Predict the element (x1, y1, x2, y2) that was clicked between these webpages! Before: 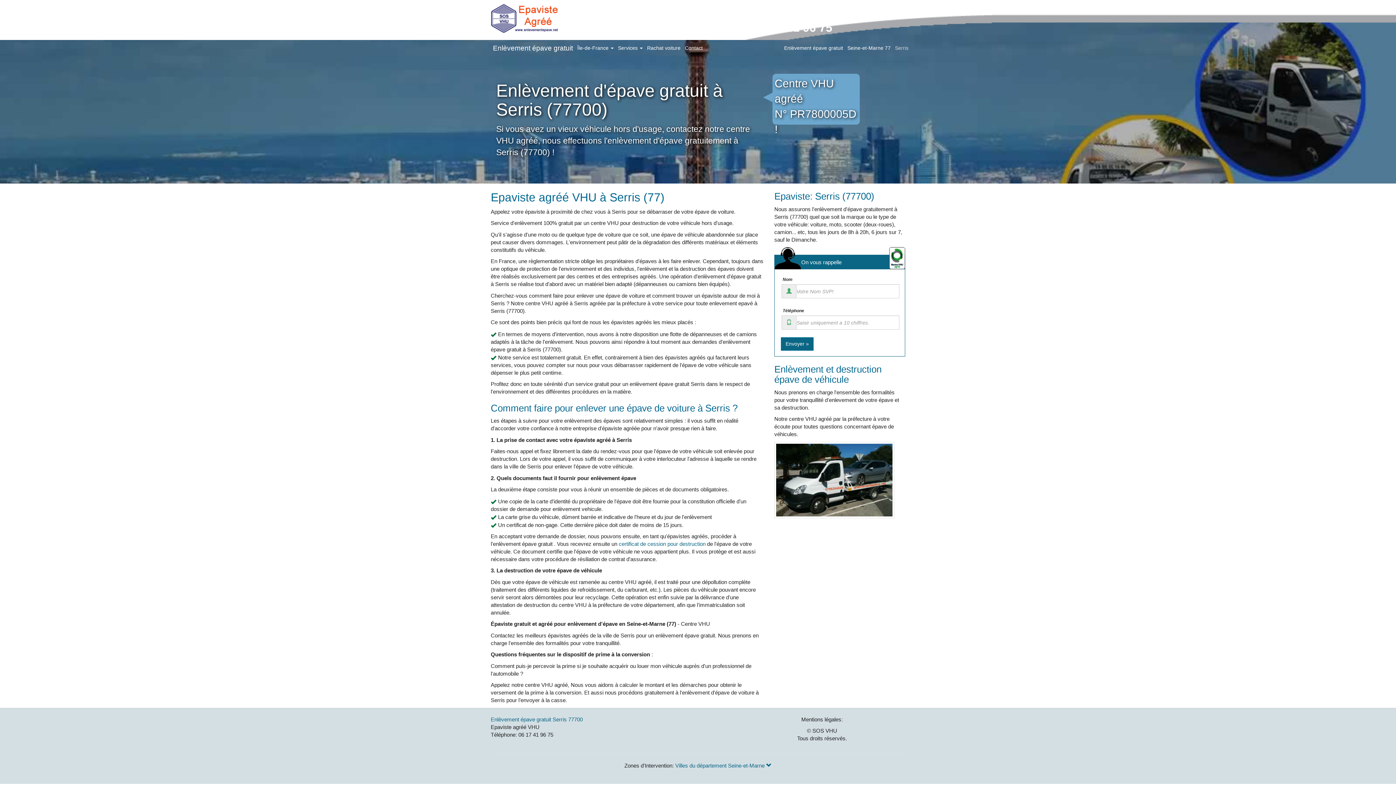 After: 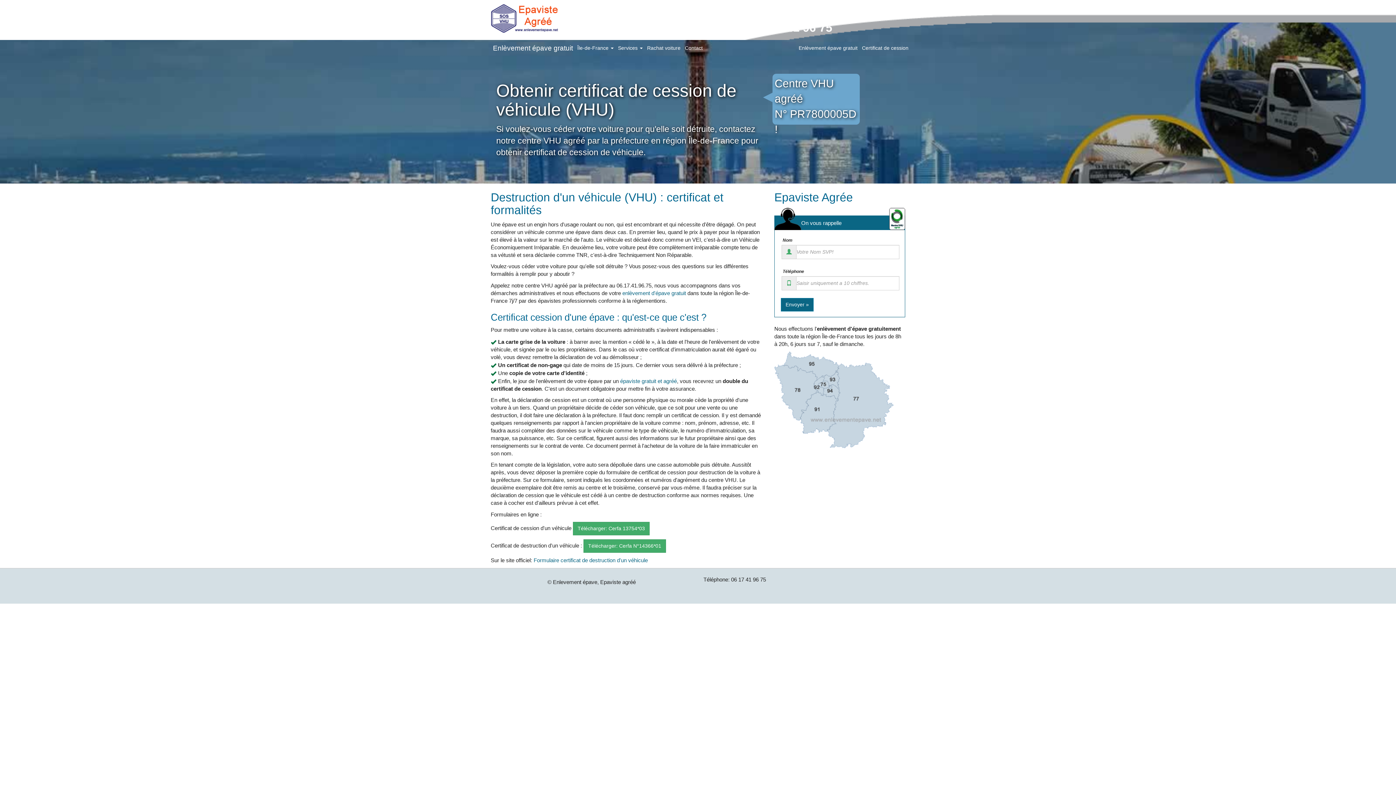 Action: bbox: (618, 540, 705, 547) label: certificat de cession pour destruction